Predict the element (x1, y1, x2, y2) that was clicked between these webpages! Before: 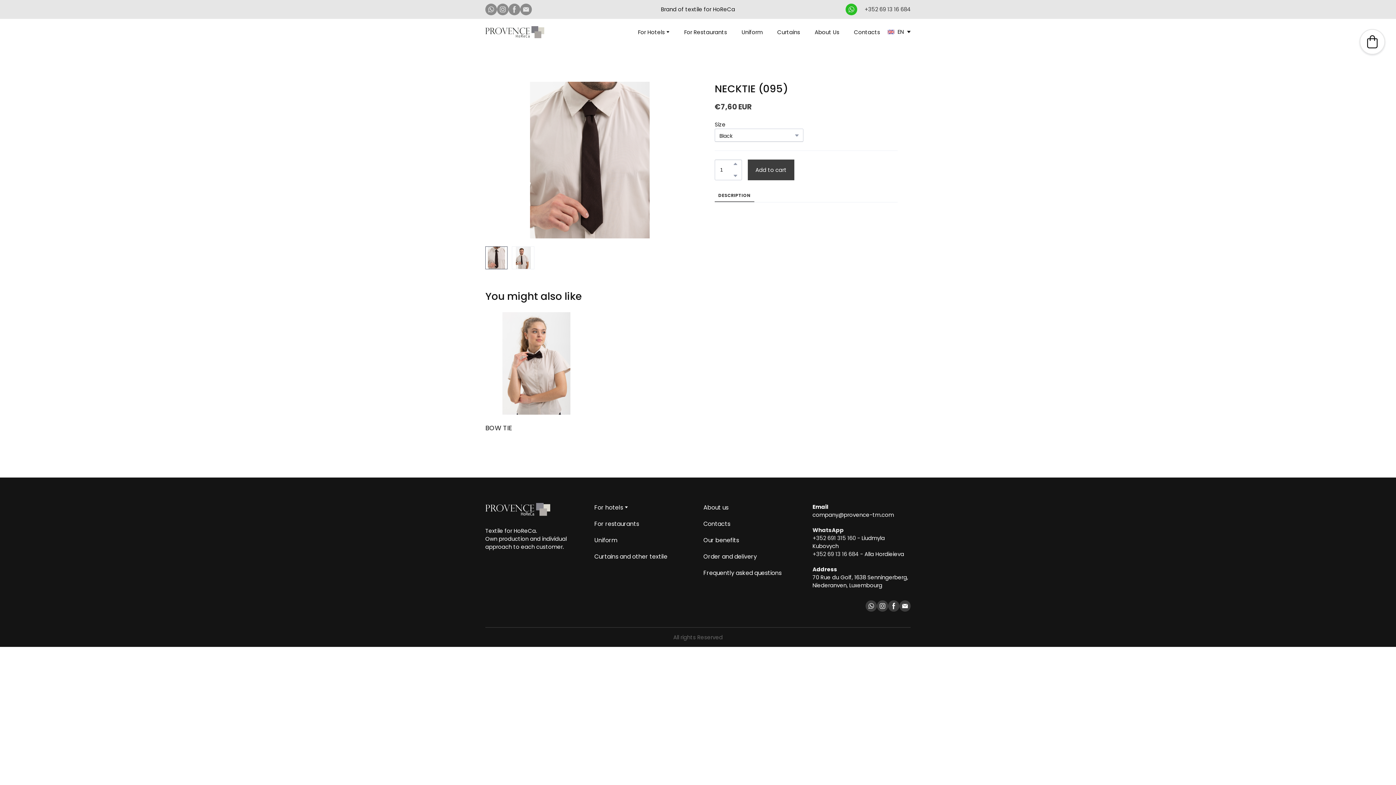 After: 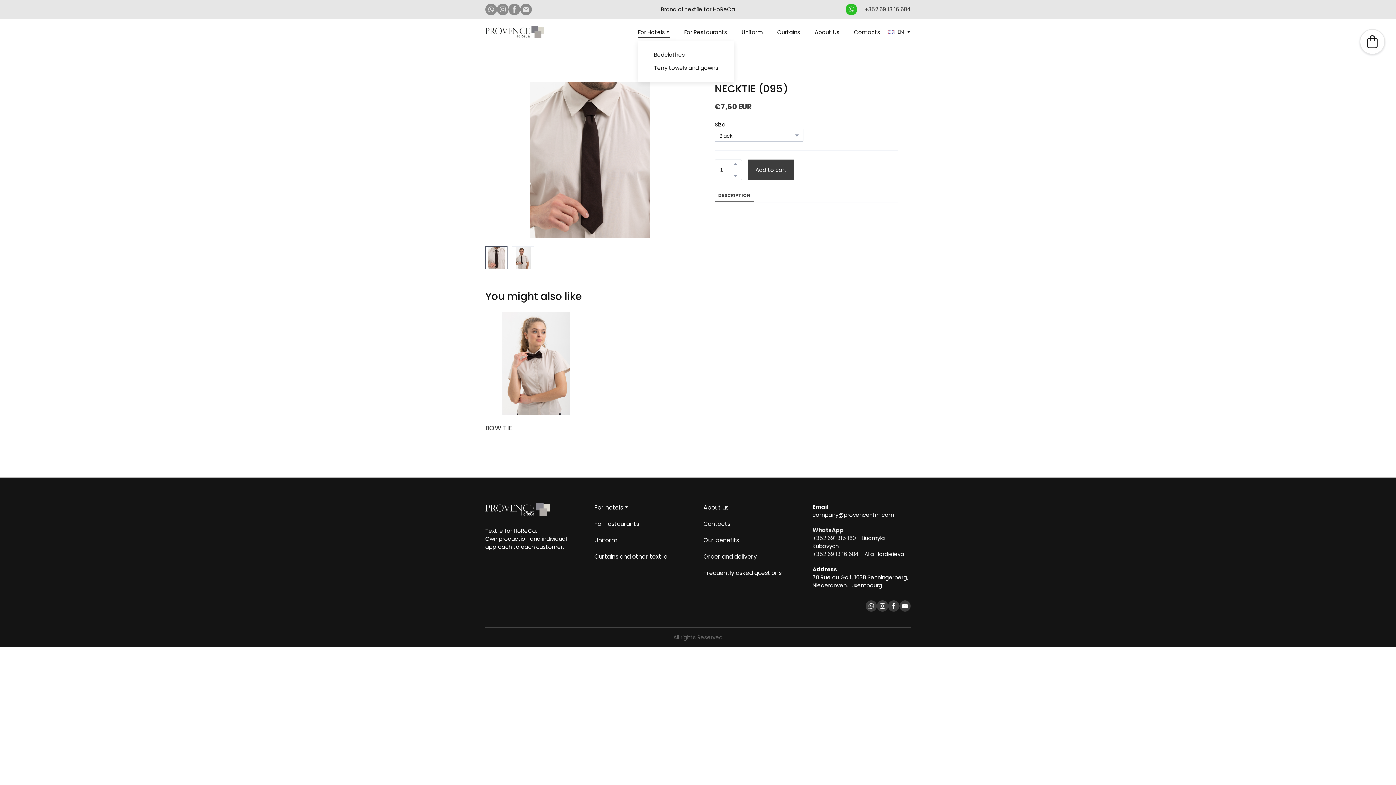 Action: bbox: (666, 31, 669, 32)